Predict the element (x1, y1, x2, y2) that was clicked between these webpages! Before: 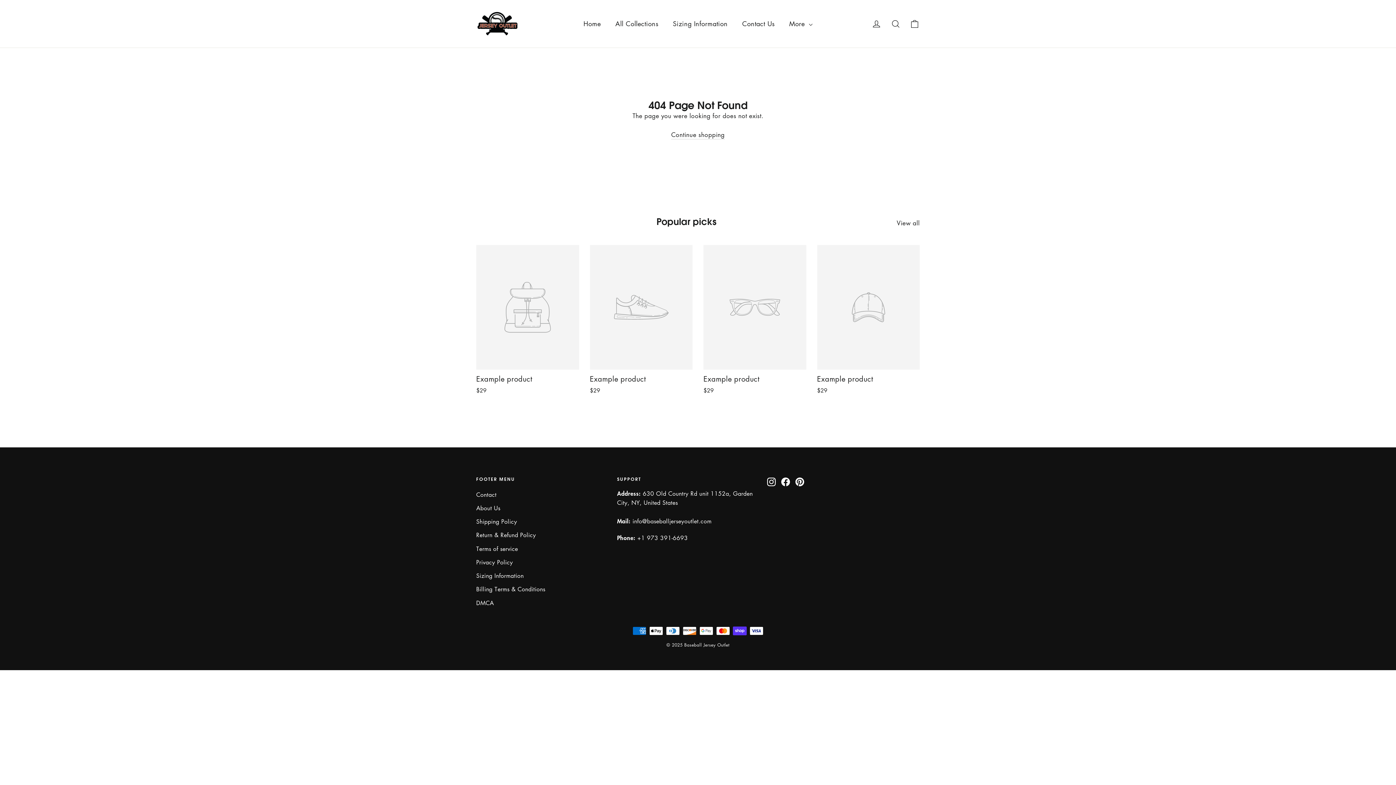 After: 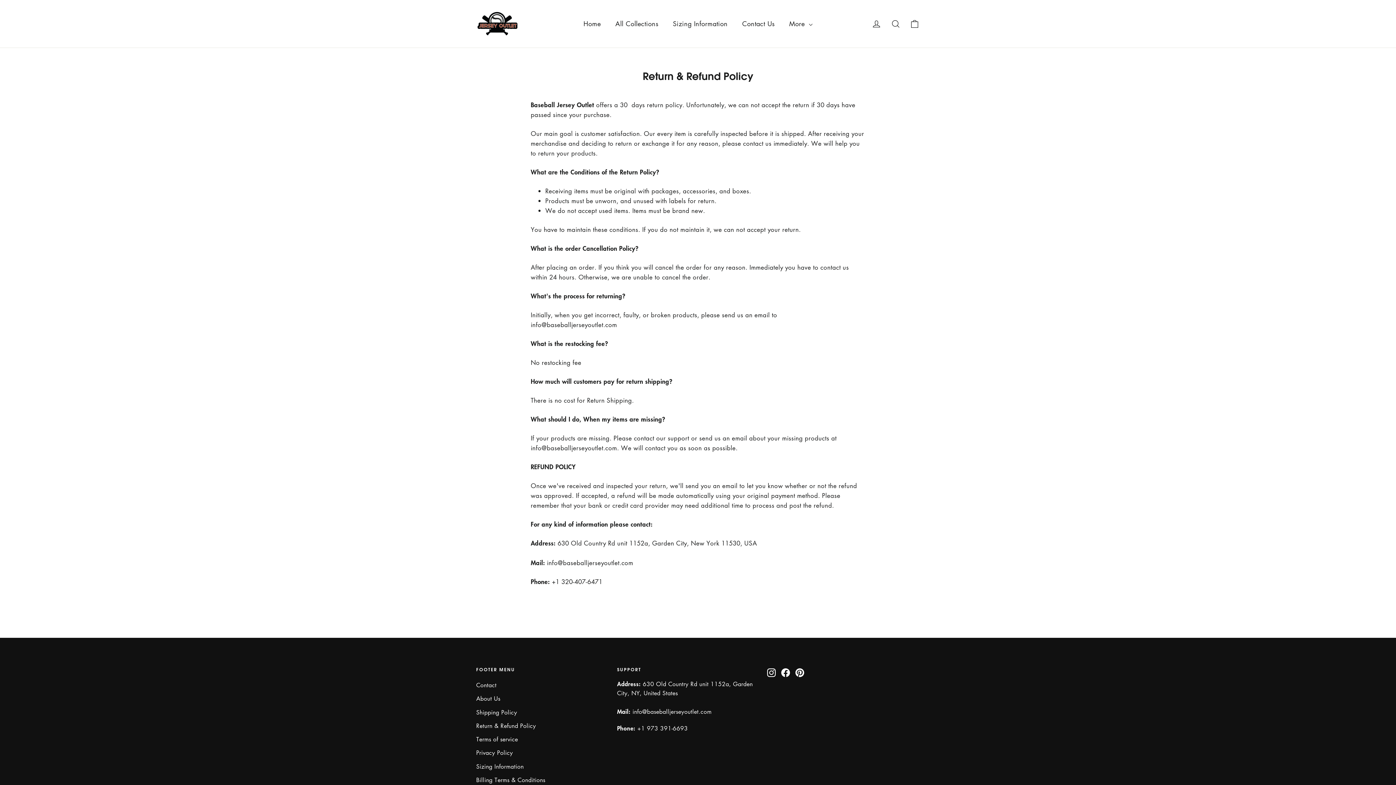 Action: label: Return & Refund Policy bbox: (476, 529, 606, 541)